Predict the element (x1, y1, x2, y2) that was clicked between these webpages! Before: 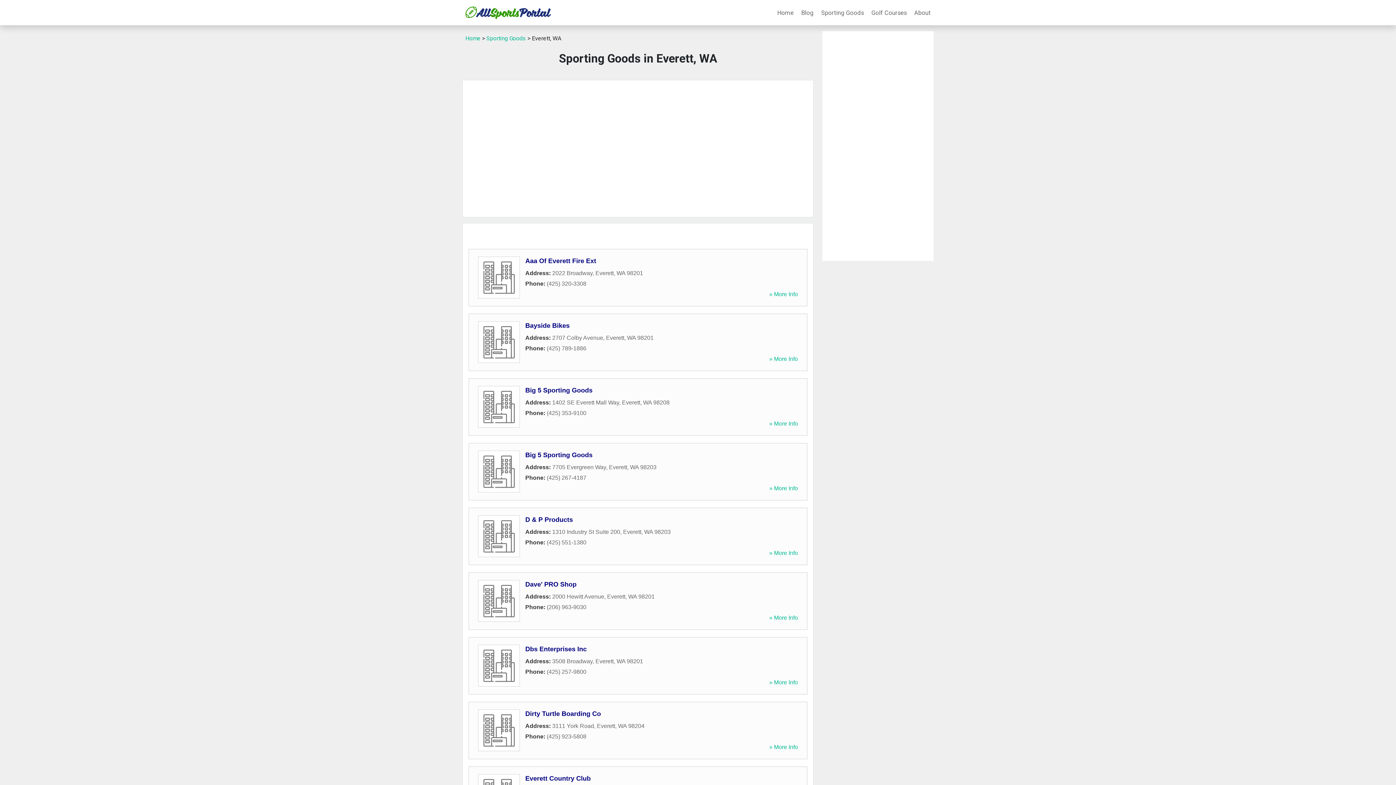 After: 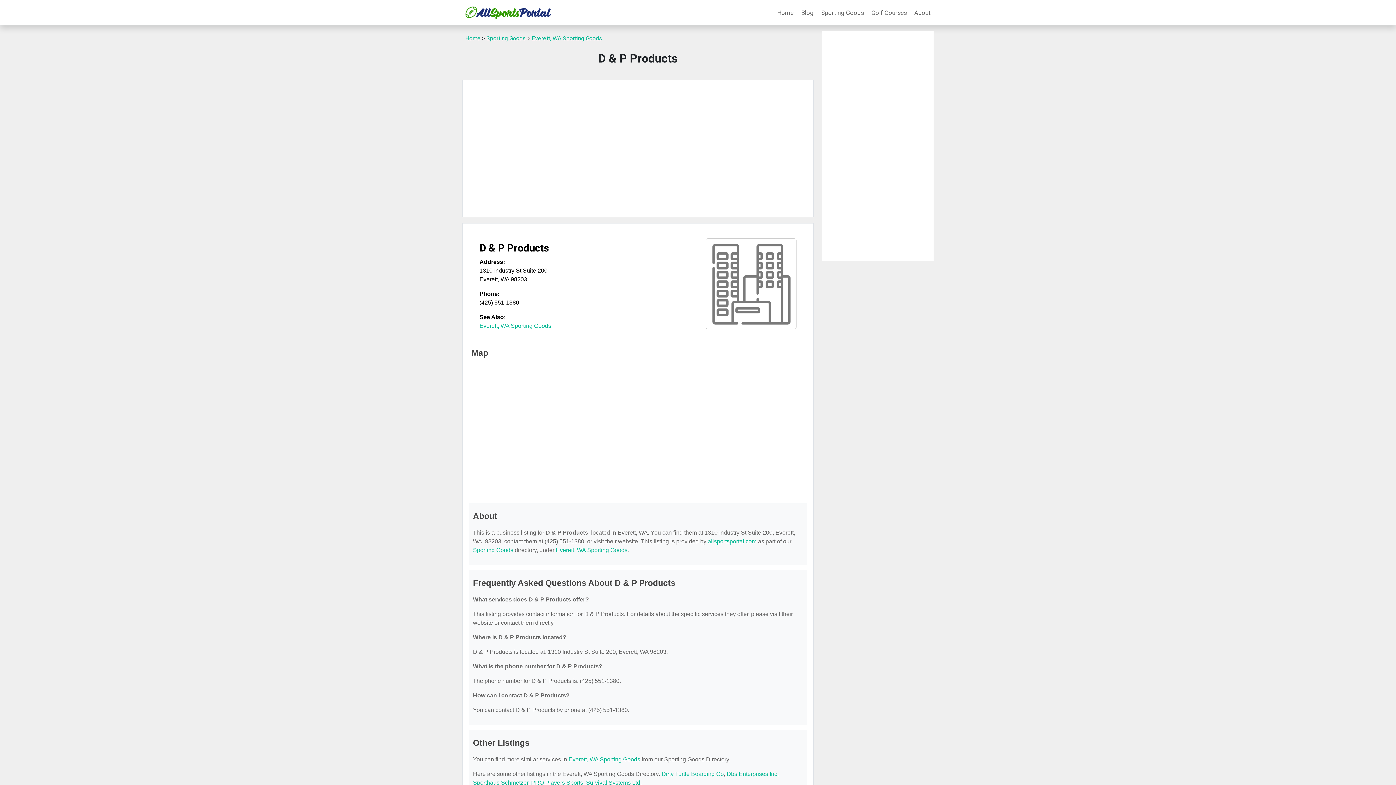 Action: label: » More Info bbox: (769, 550, 798, 556)